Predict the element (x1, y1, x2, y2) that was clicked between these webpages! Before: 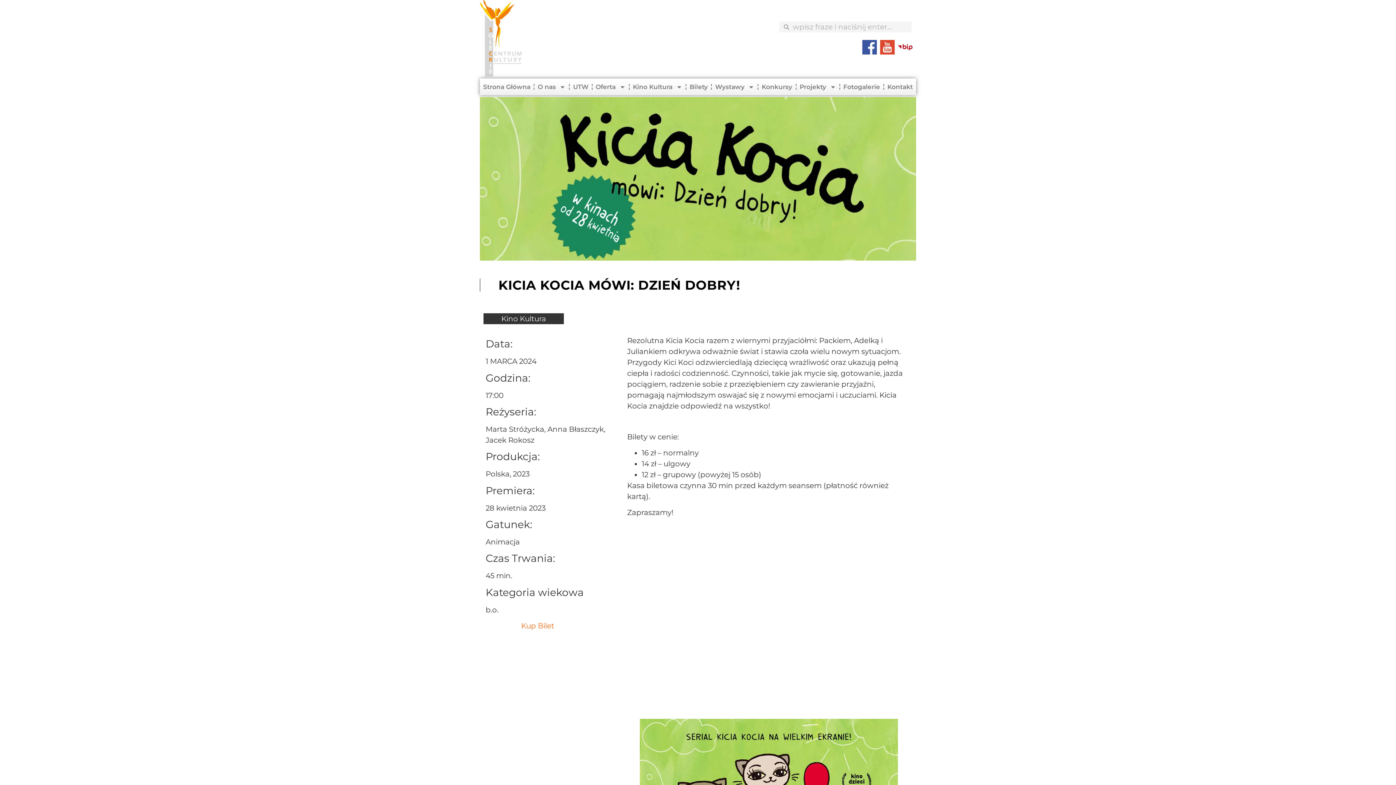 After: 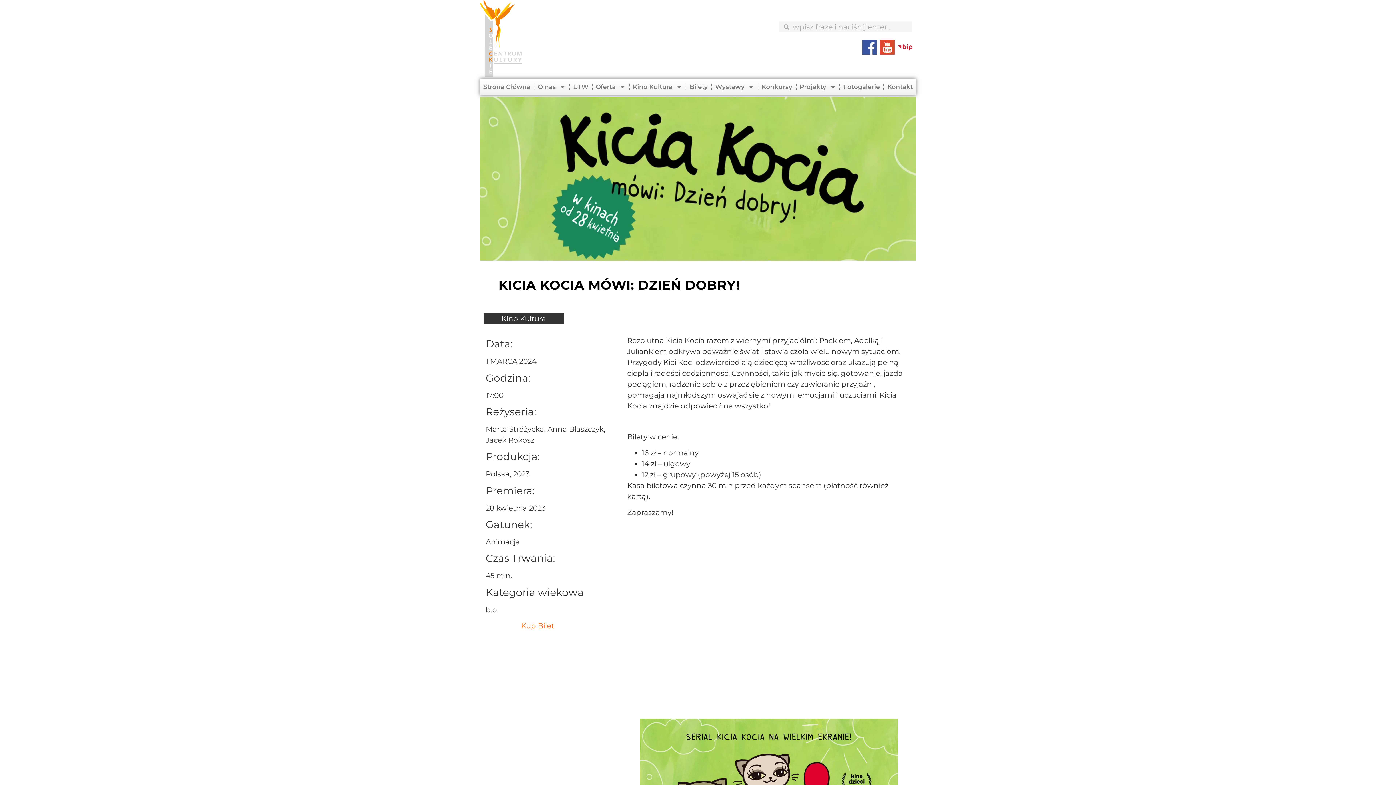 Action: bbox: (898, 40, 912, 54)